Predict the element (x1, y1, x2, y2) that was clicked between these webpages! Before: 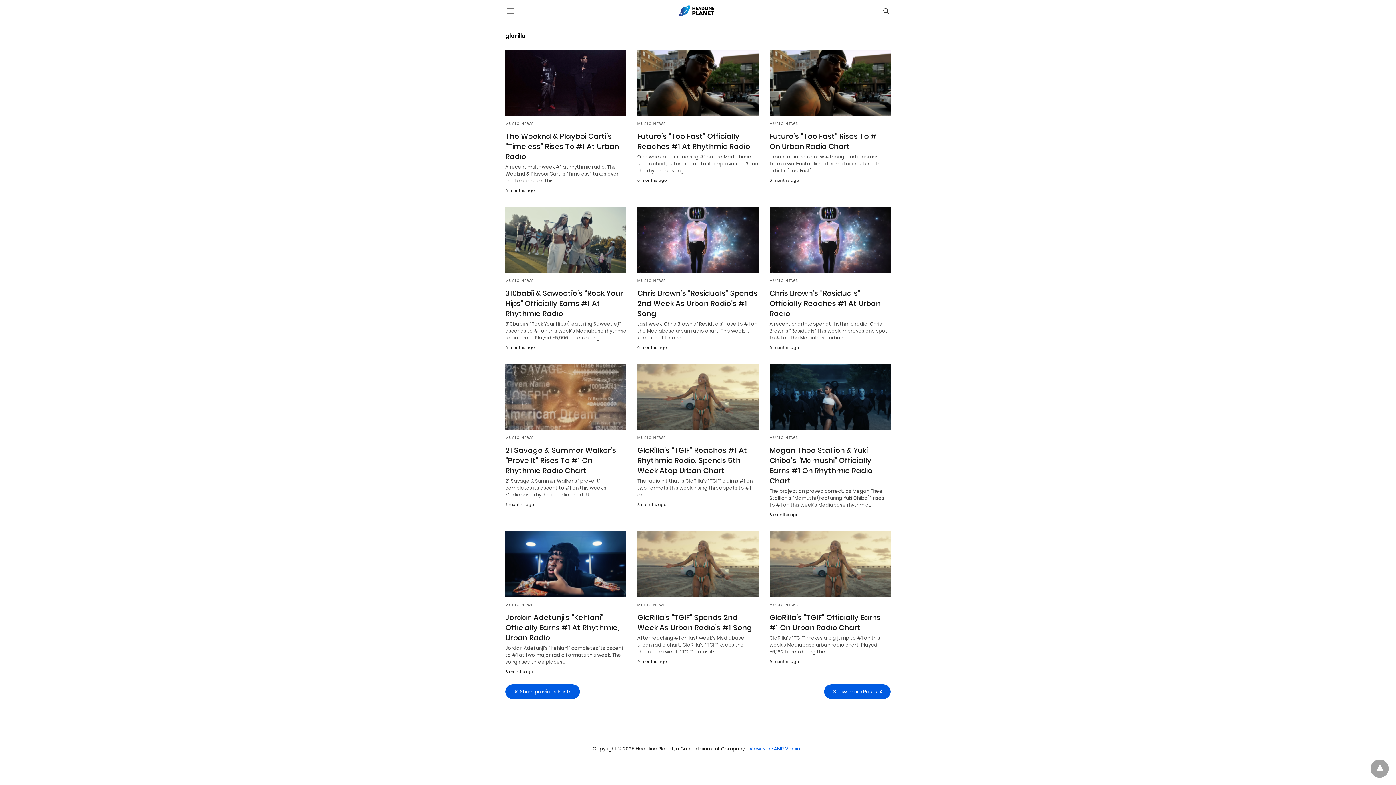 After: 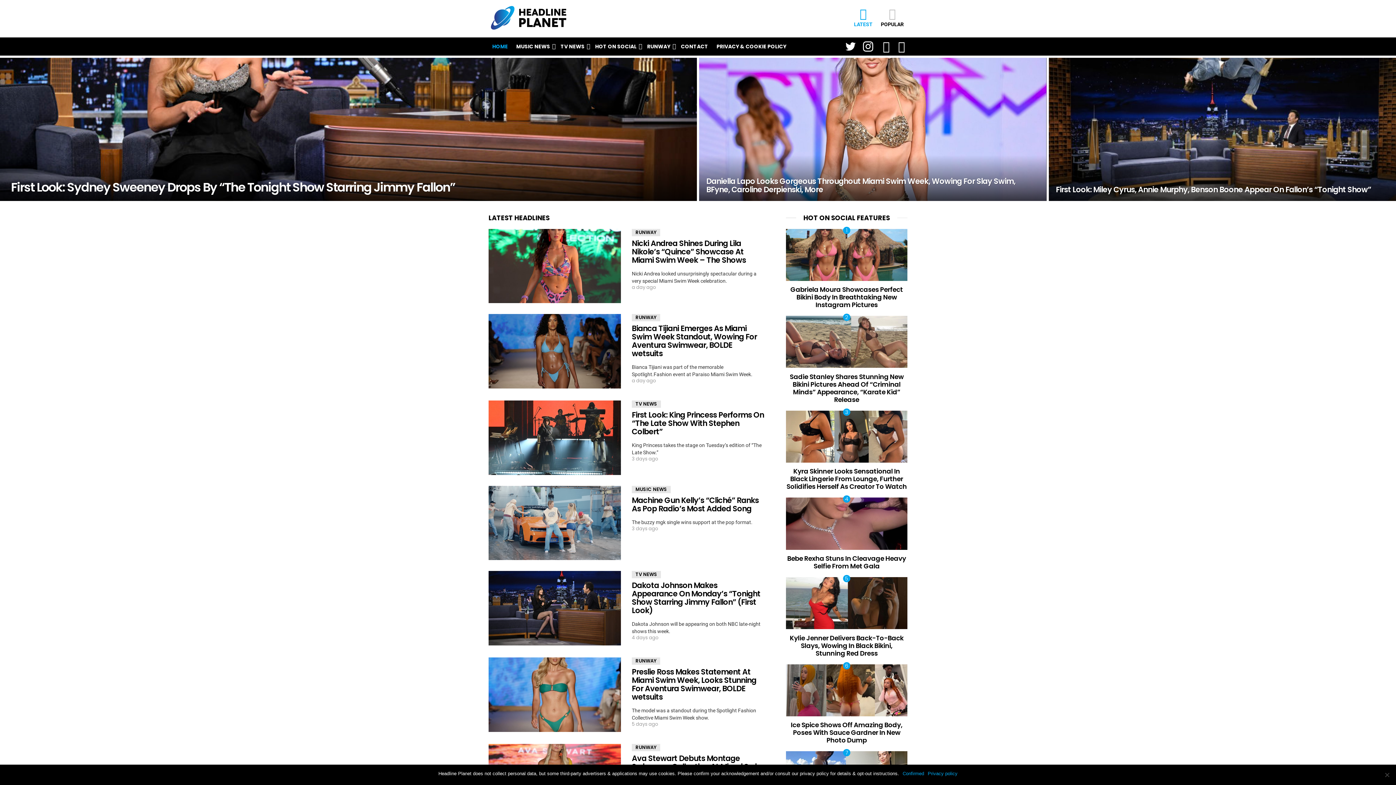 Action: bbox: (663, 4, 732, 17)